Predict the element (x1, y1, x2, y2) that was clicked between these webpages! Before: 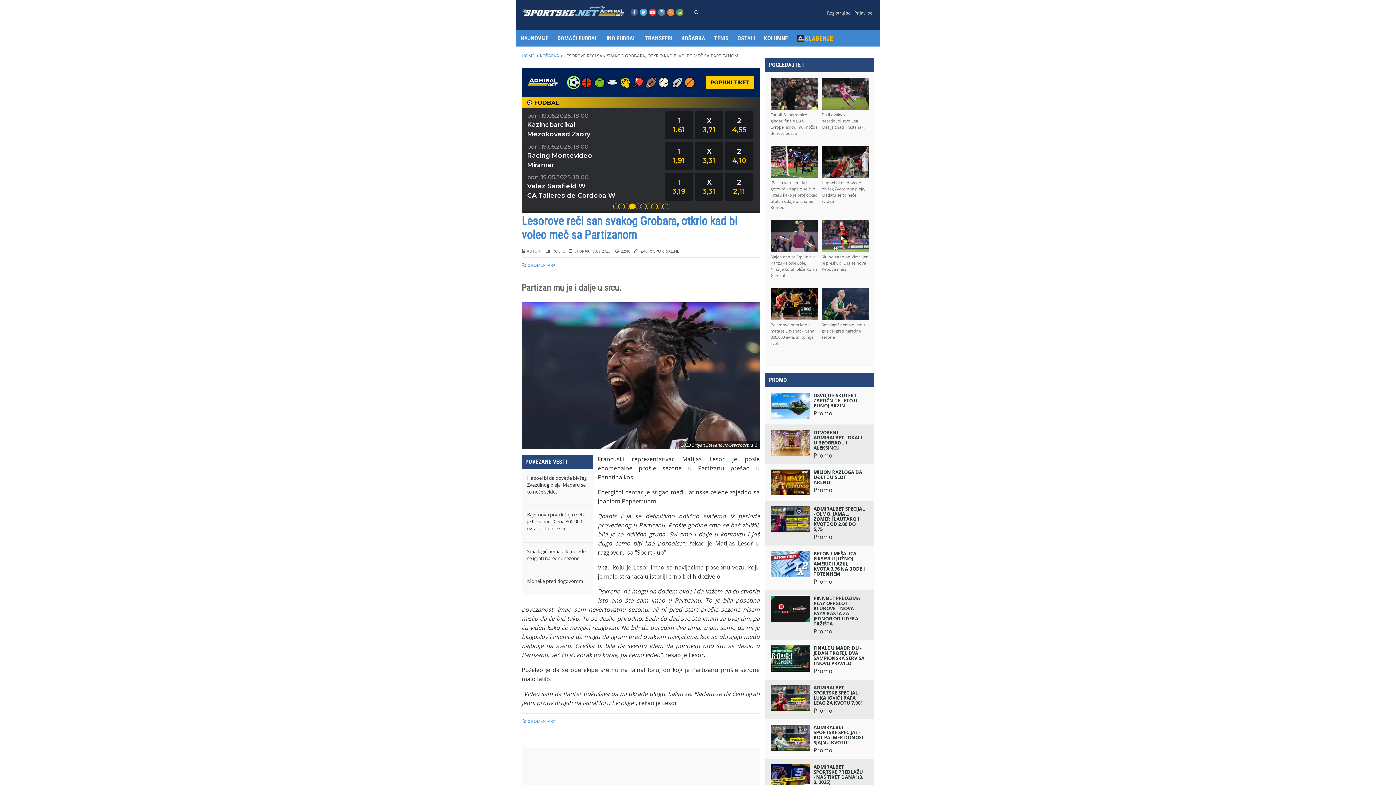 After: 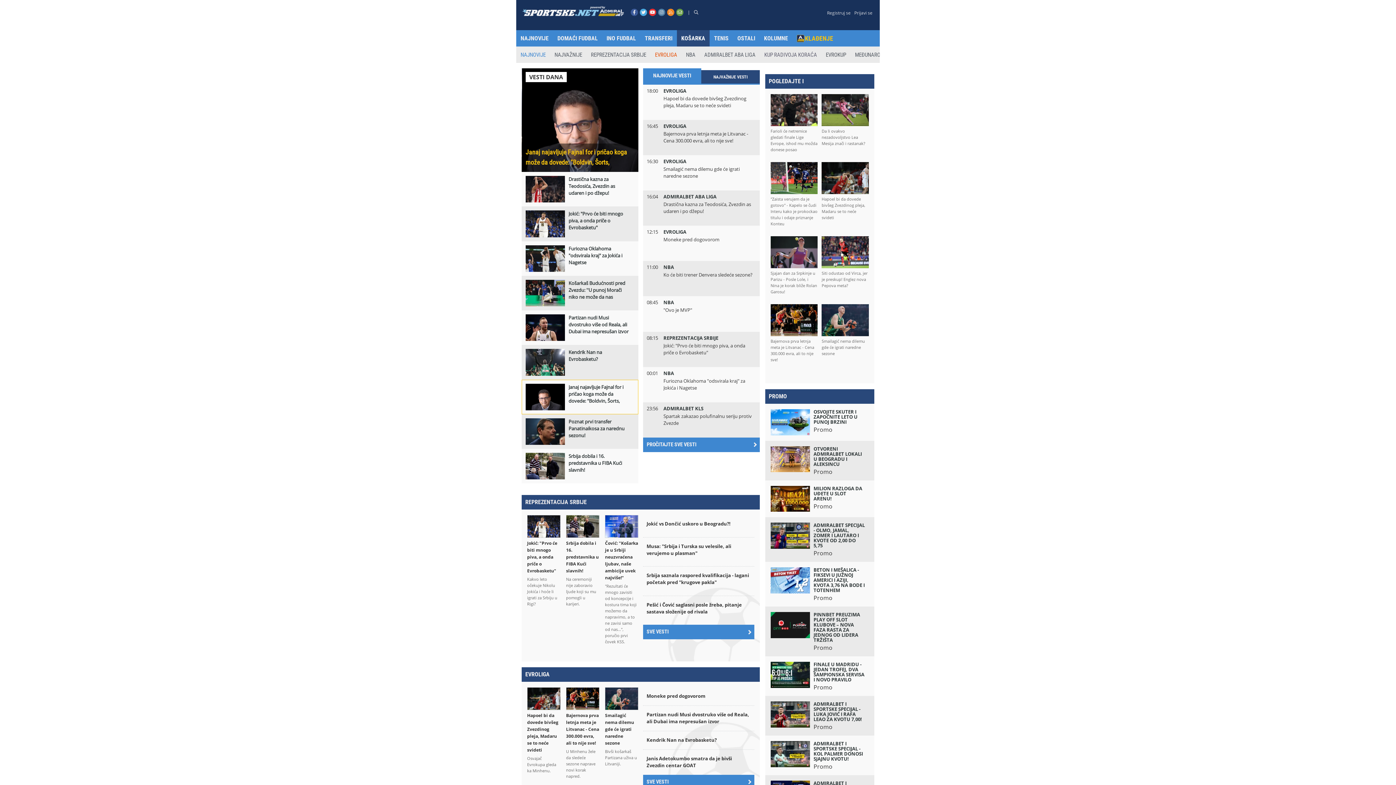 Action: bbox: (681, 30, 704, 46) label: KOŠARKA